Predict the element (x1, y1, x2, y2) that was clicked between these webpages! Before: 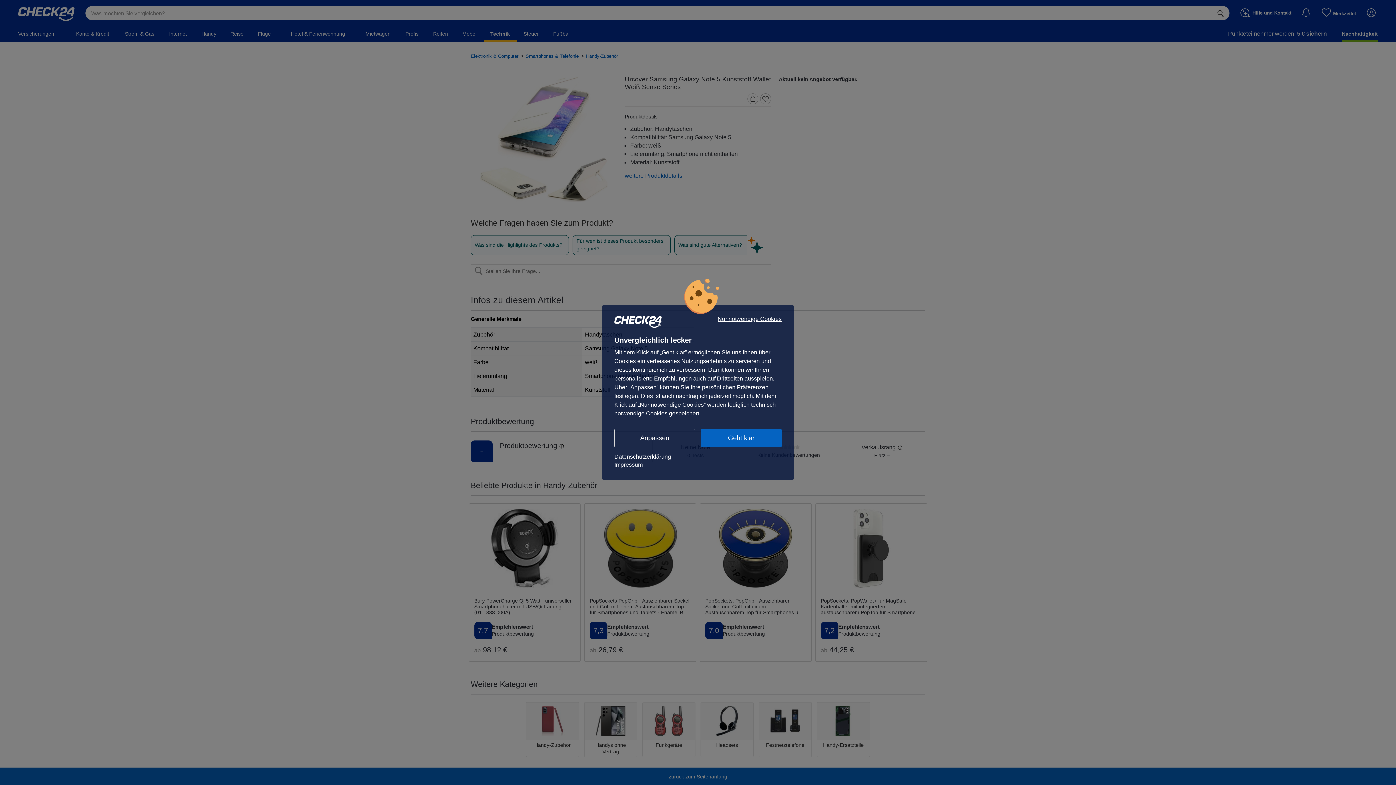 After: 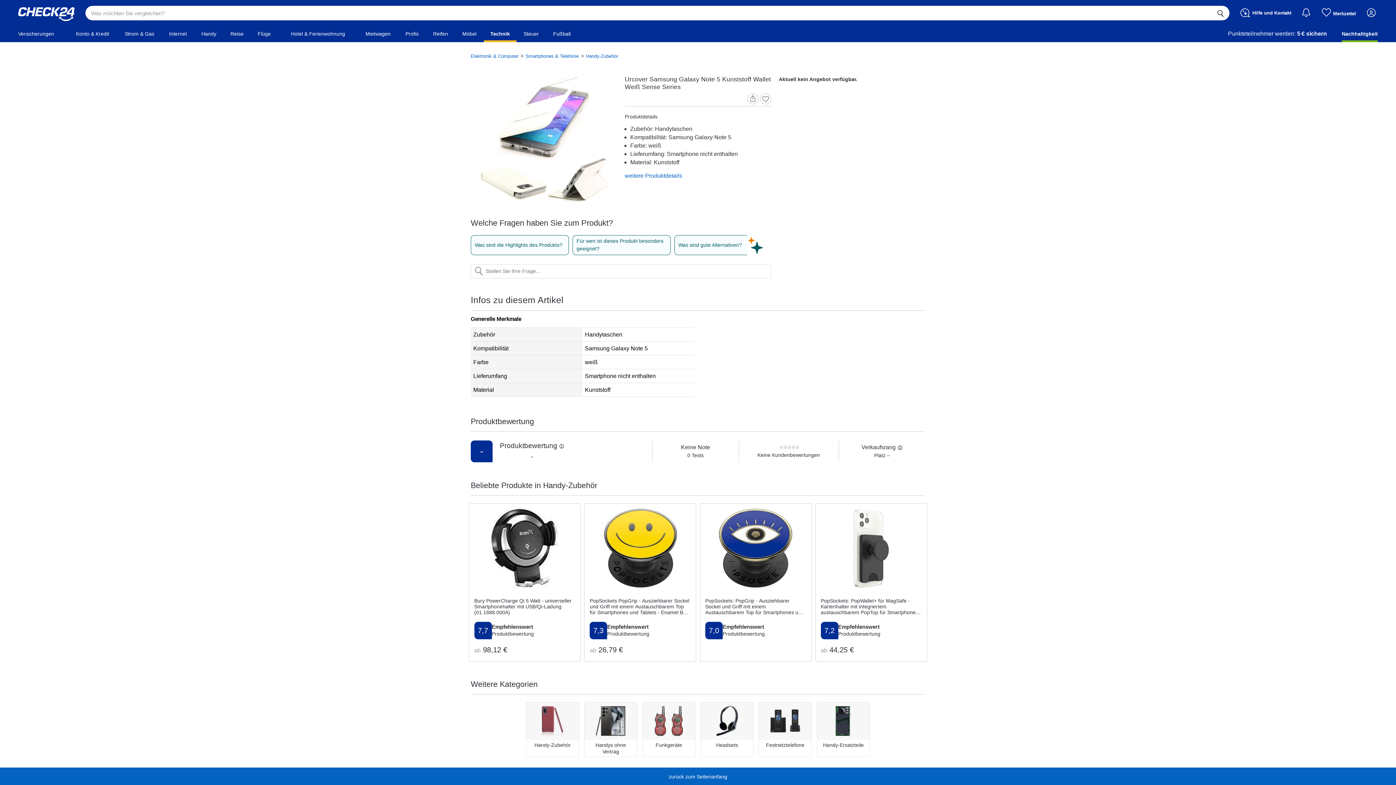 Action: label: Nur notwendige Cookies bbox: (717, 316, 781, 322)